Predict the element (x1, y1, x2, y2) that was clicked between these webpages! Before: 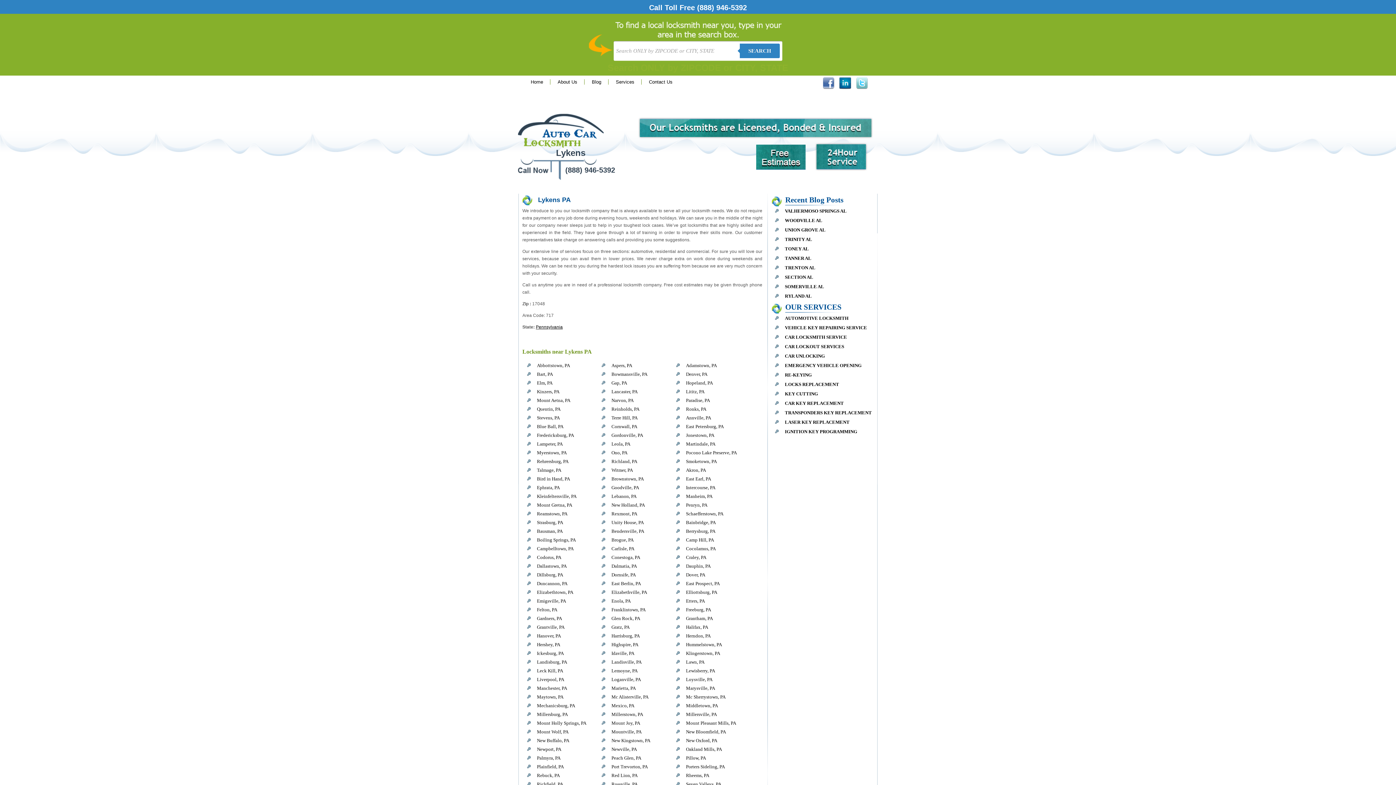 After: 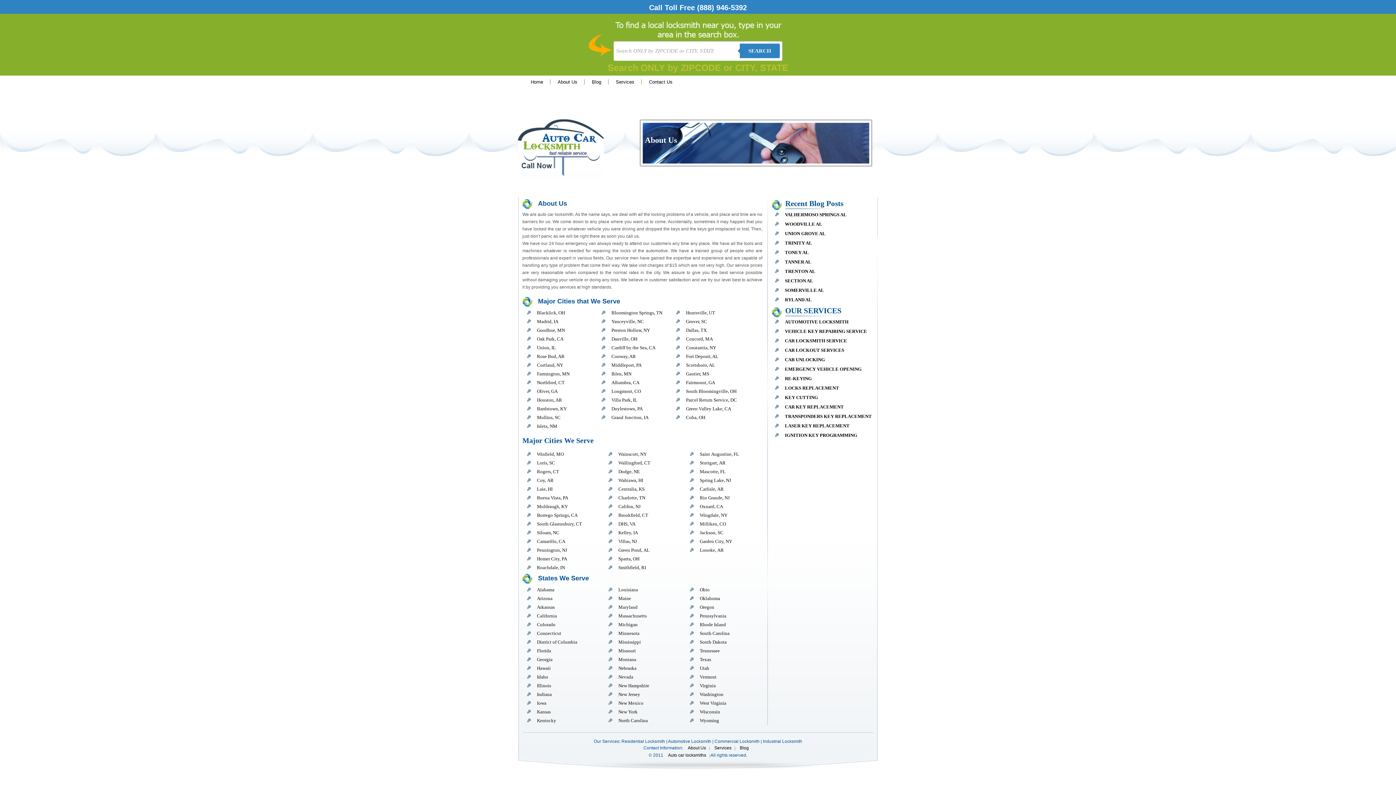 Action: label: About Us bbox: (550, 79, 584, 84)